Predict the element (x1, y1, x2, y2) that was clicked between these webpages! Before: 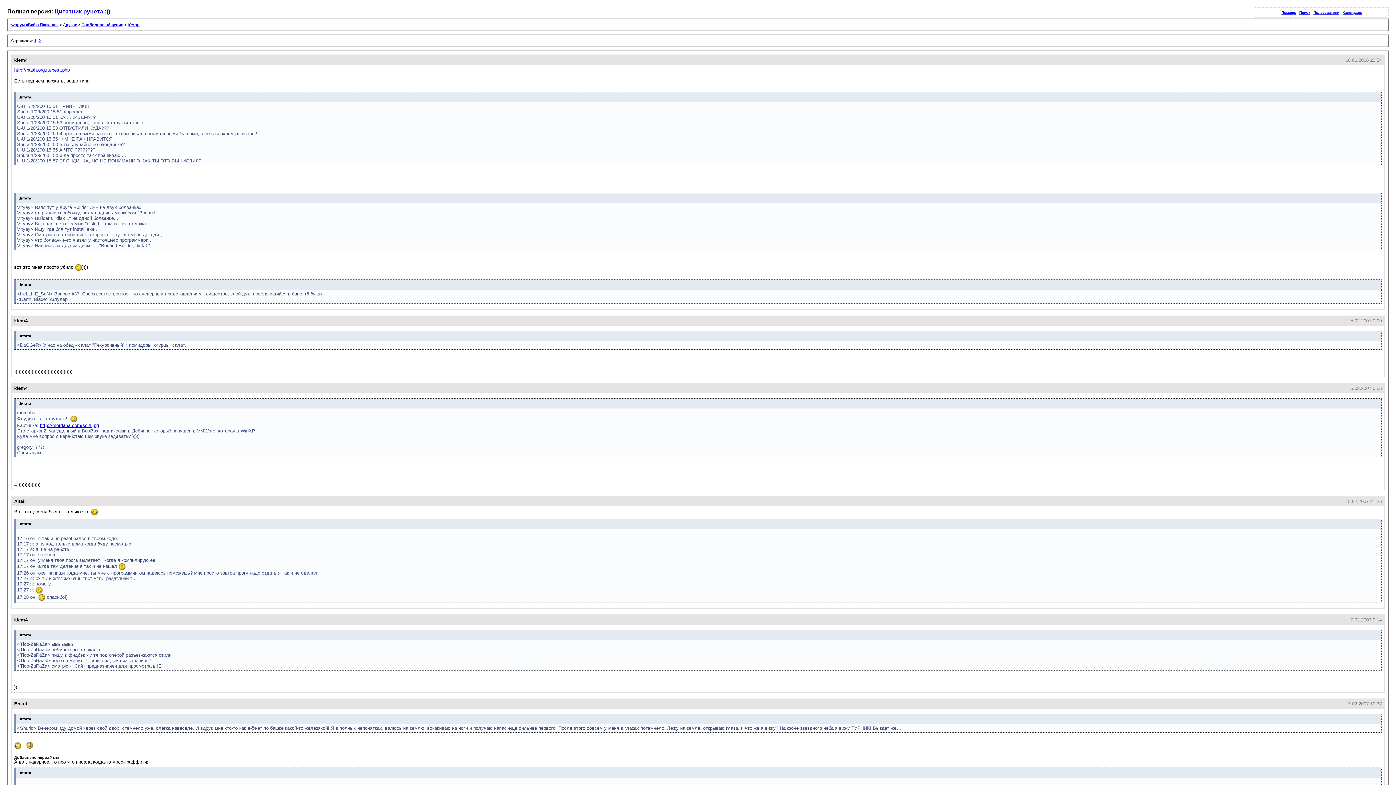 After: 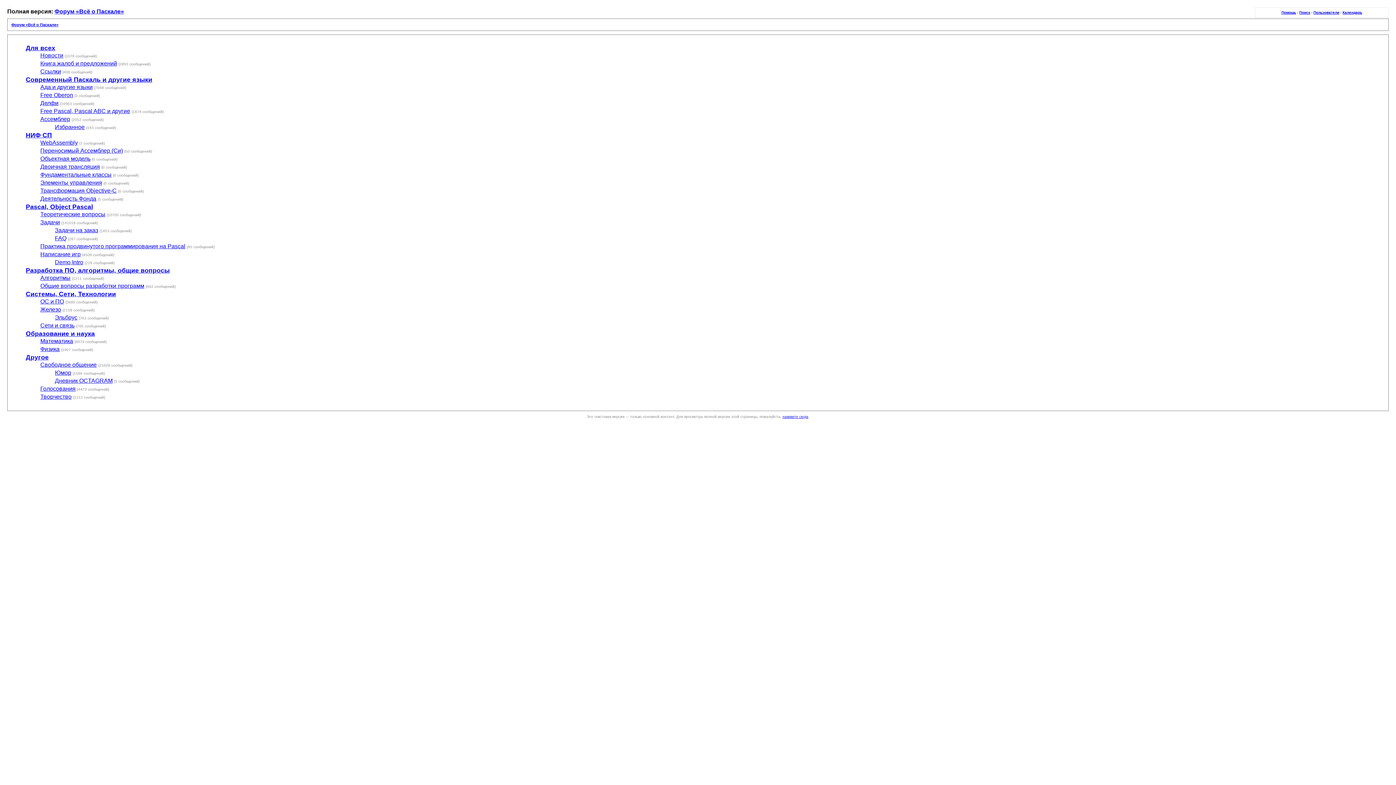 Action: label: Форум «Всё о Паскале» bbox: (11, 22, 58, 26)